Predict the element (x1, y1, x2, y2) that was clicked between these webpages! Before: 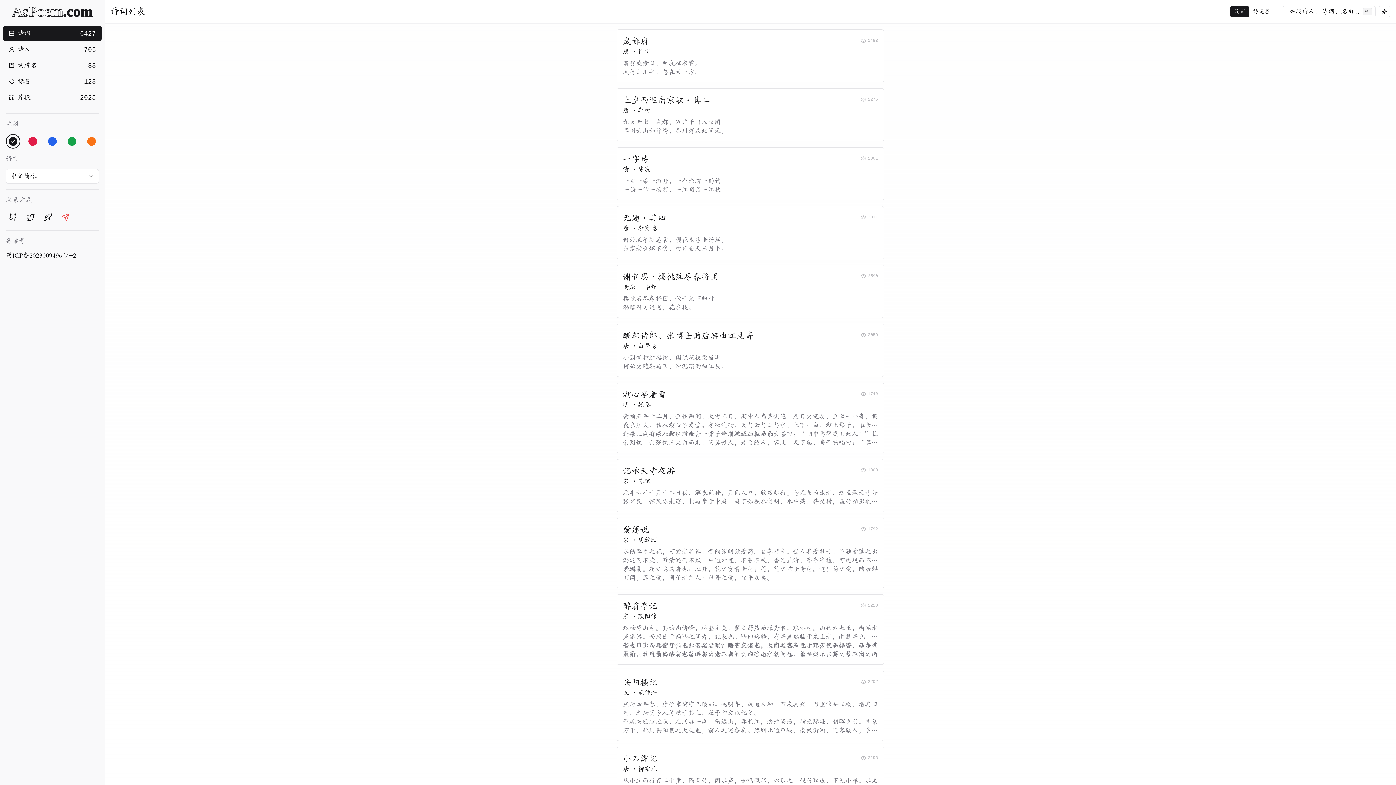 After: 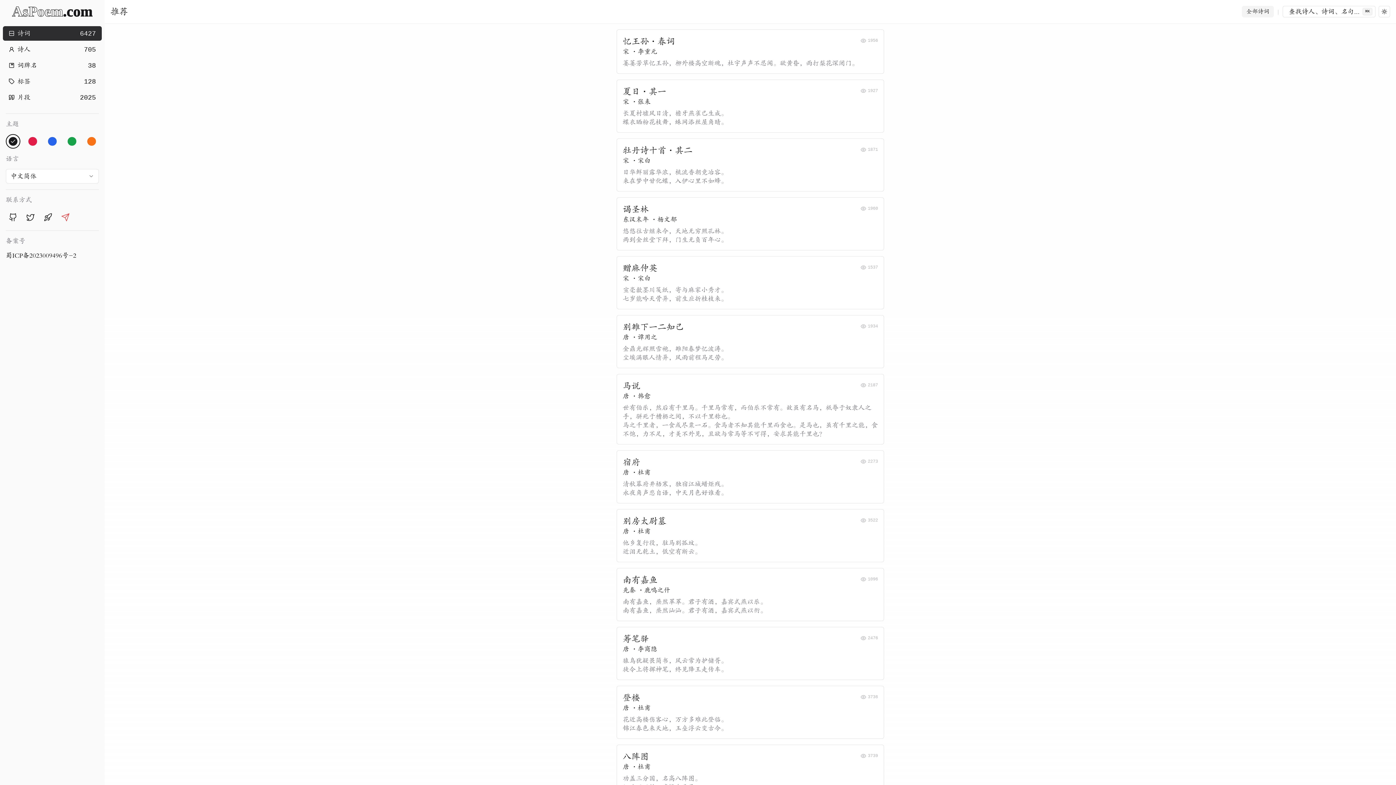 Action: bbox: (2, 26, 101, 40) label: 诗词
6427